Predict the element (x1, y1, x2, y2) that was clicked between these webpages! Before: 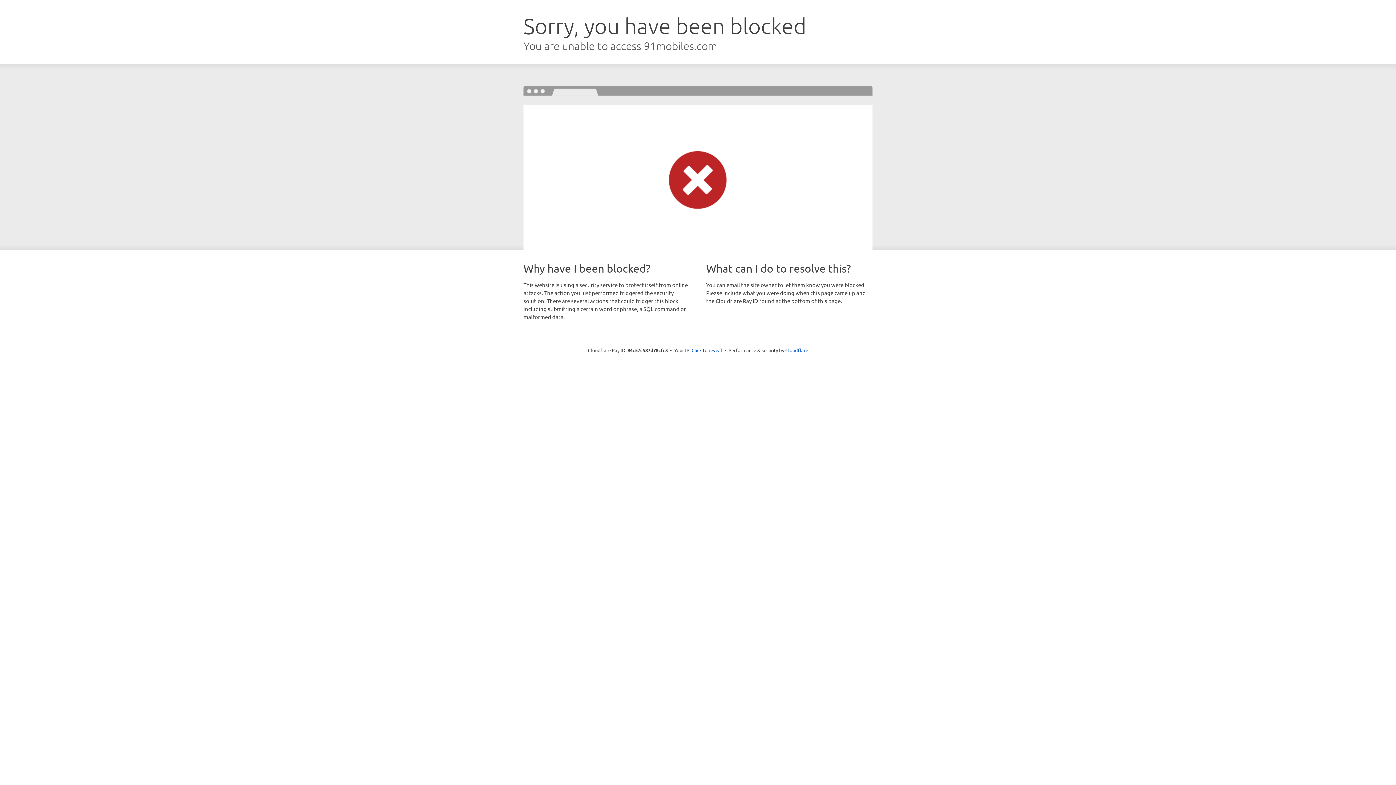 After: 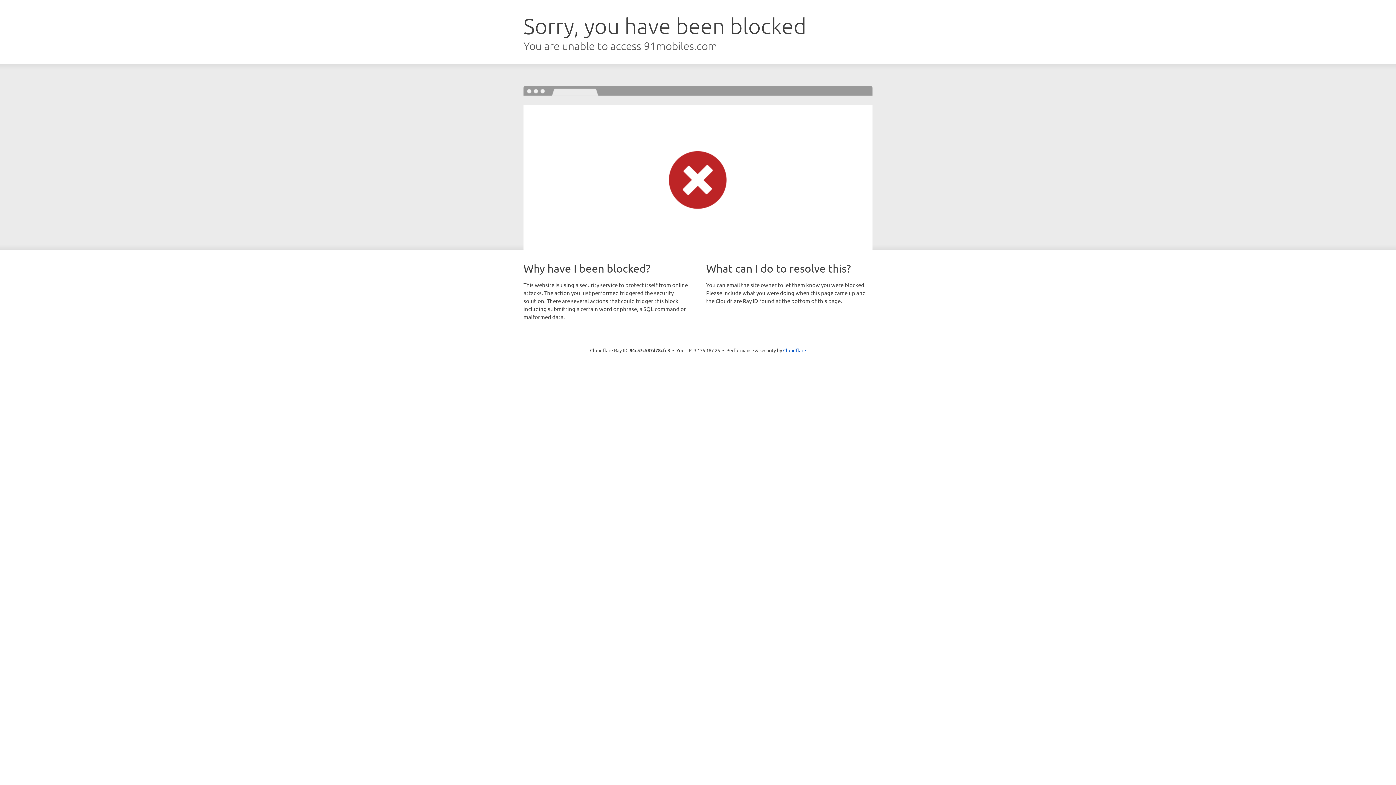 Action: label: Click to reveal bbox: (691, 346, 722, 353)